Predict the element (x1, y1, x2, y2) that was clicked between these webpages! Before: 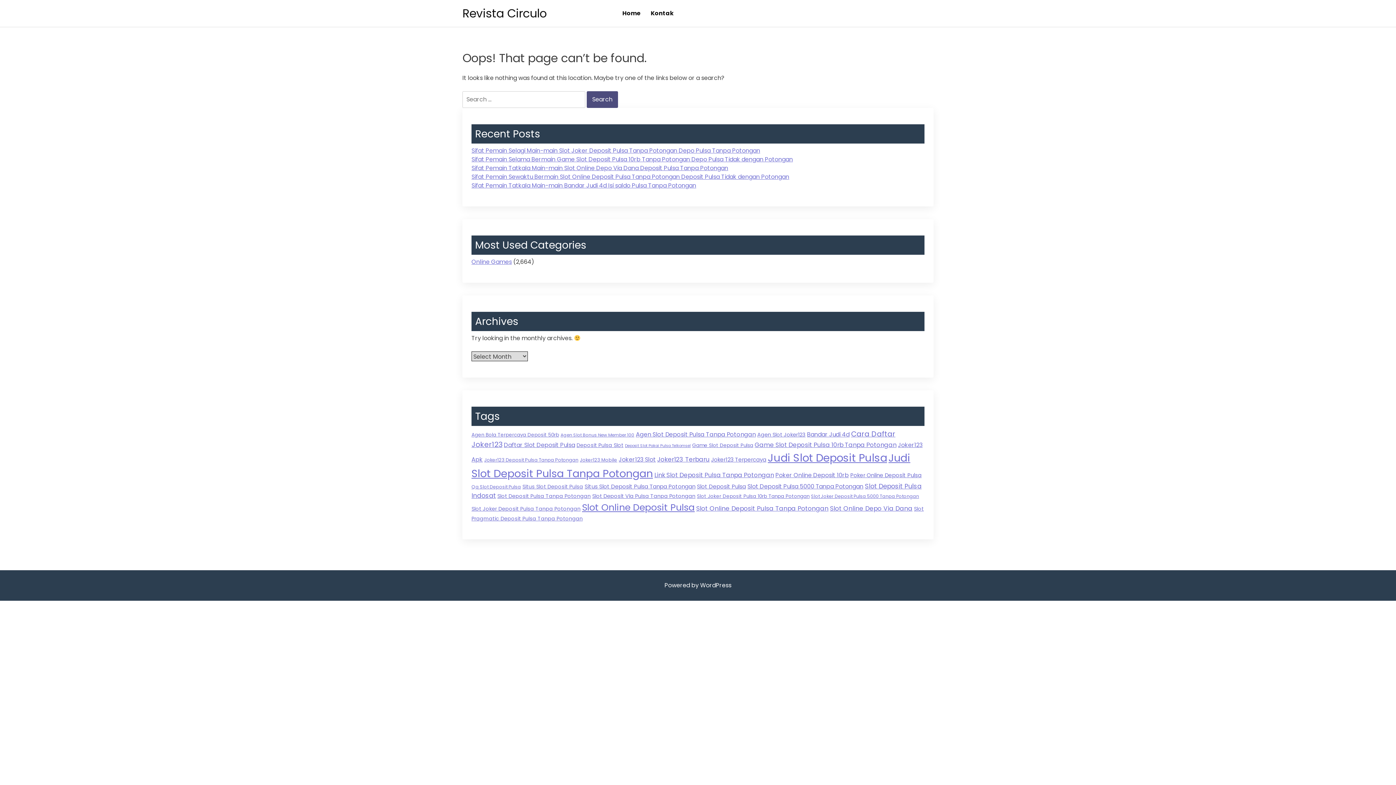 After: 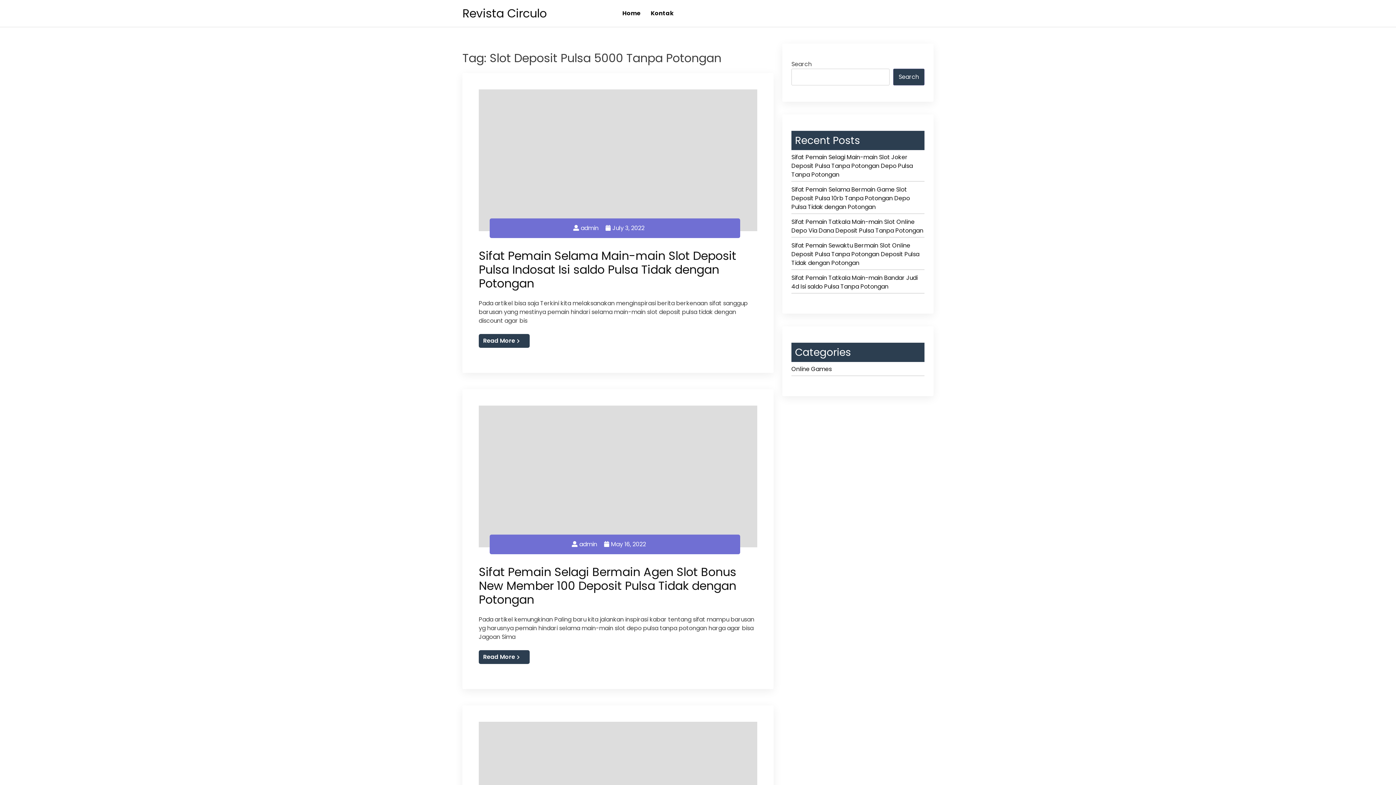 Action: label: Slot Deposit Pulsa 5000 Tanpa Potongan (69 items) bbox: (747, 482, 863, 491)